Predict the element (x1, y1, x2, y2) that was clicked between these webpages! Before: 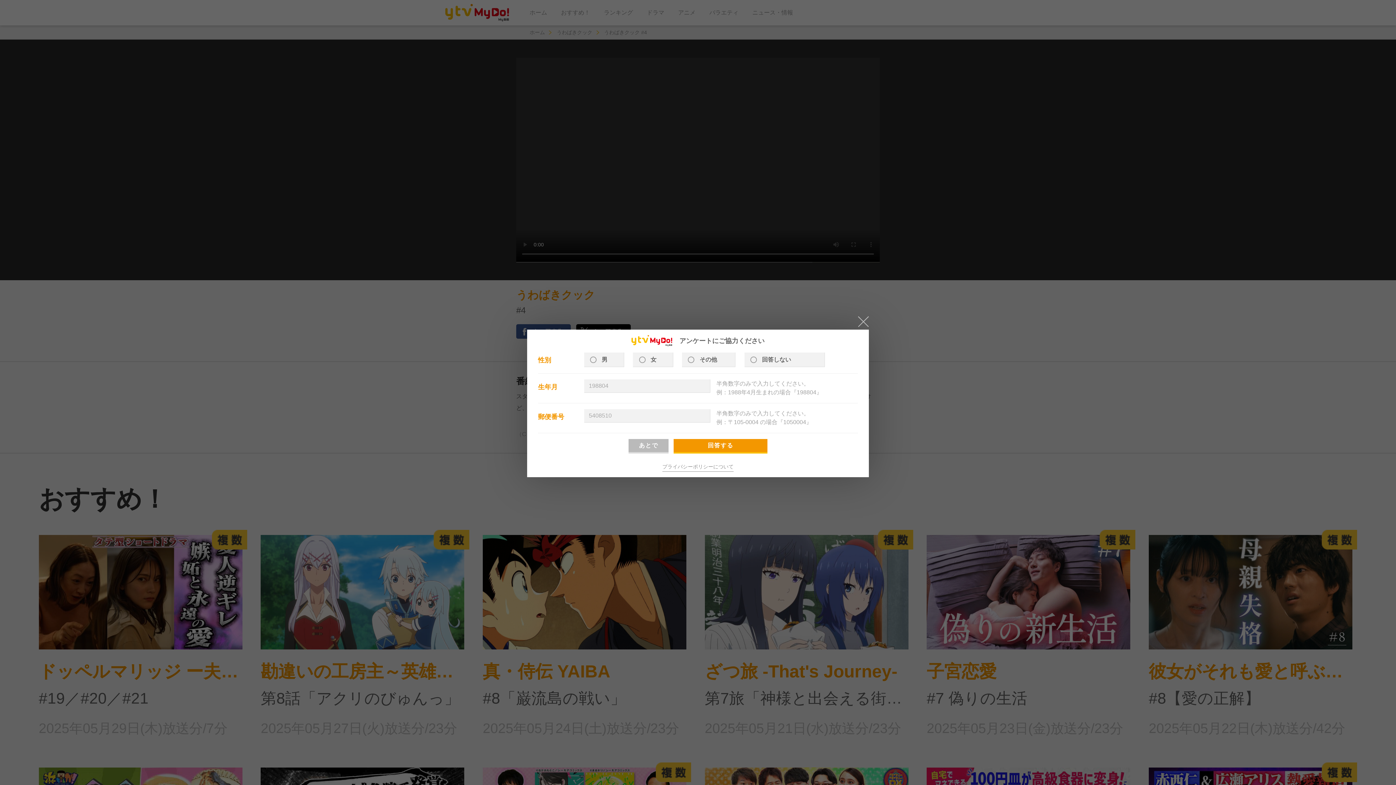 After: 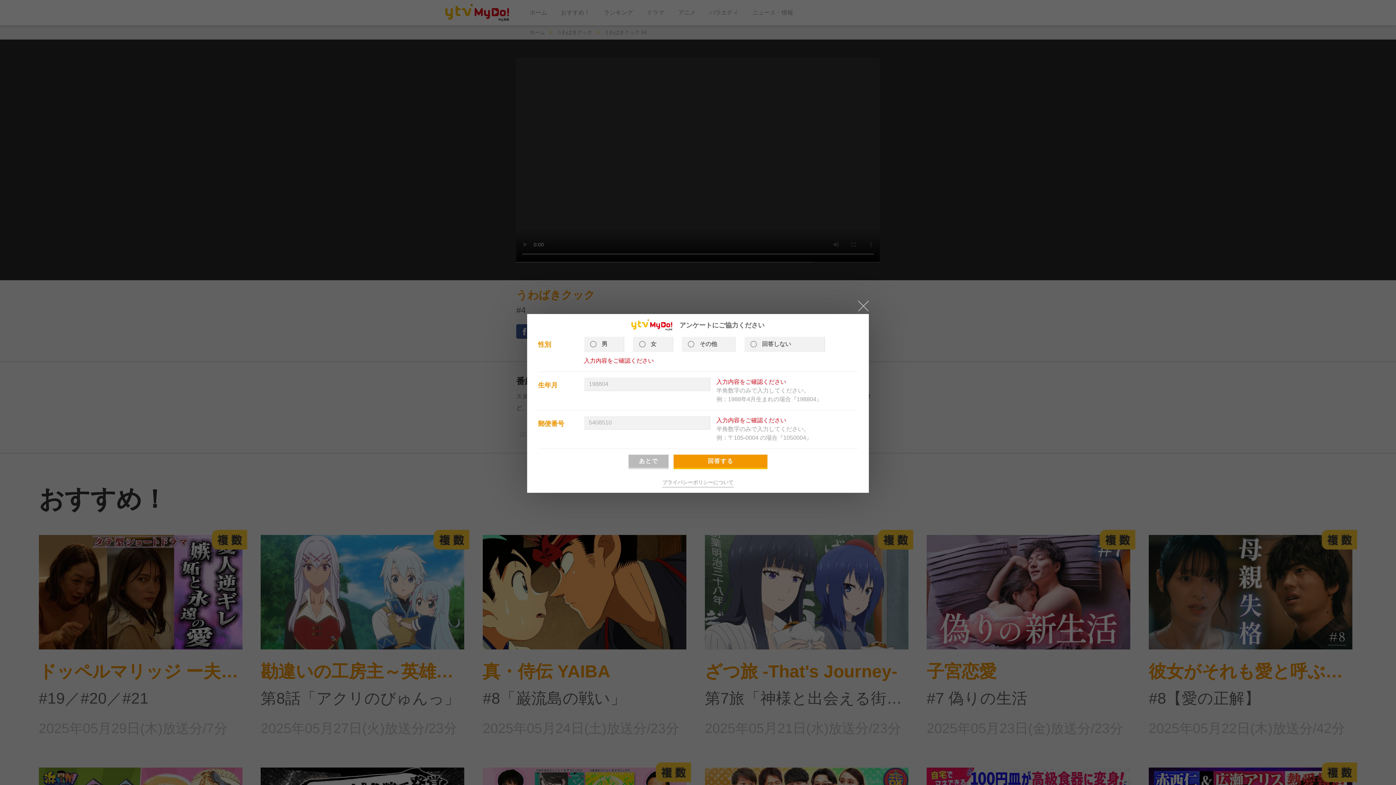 Action: bbox: (673, 439, 767, 452) label: 回答する